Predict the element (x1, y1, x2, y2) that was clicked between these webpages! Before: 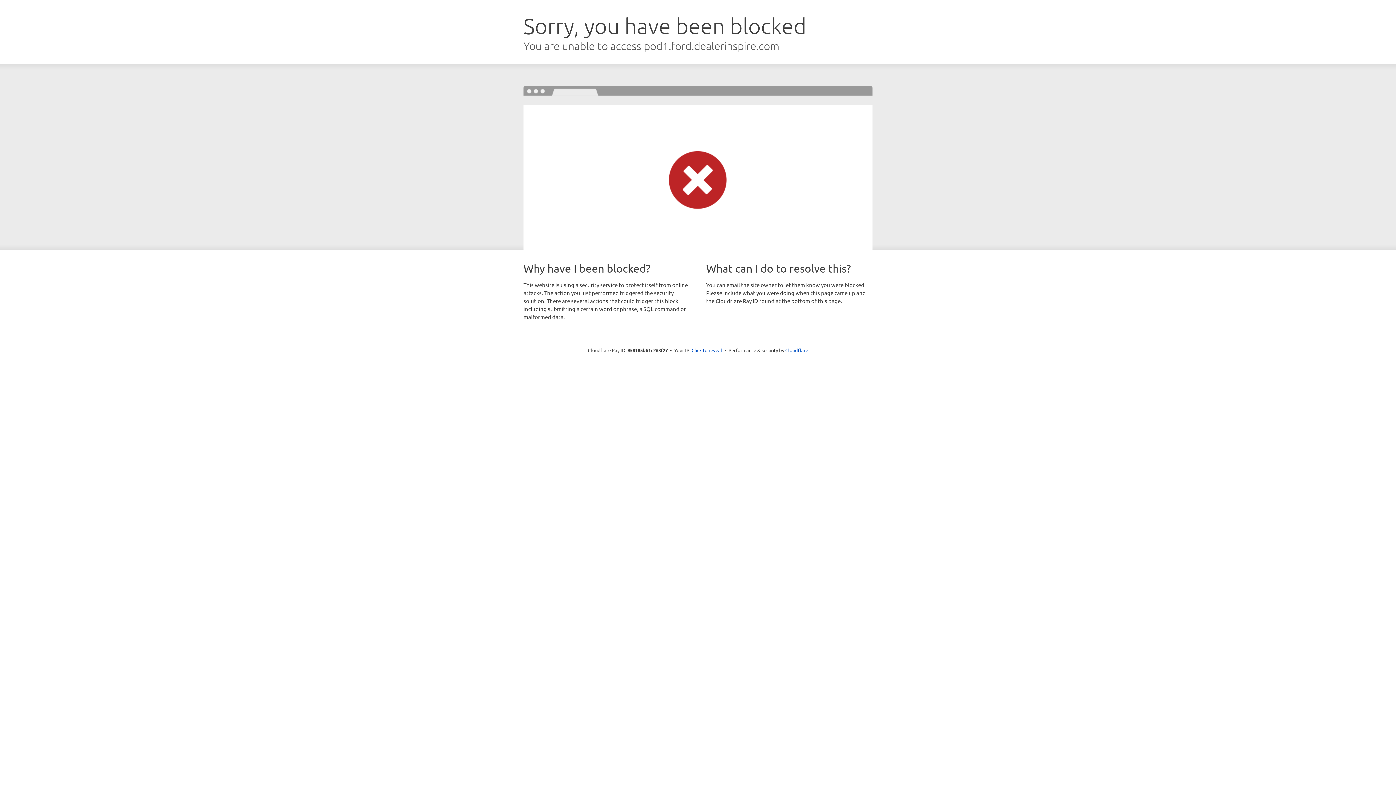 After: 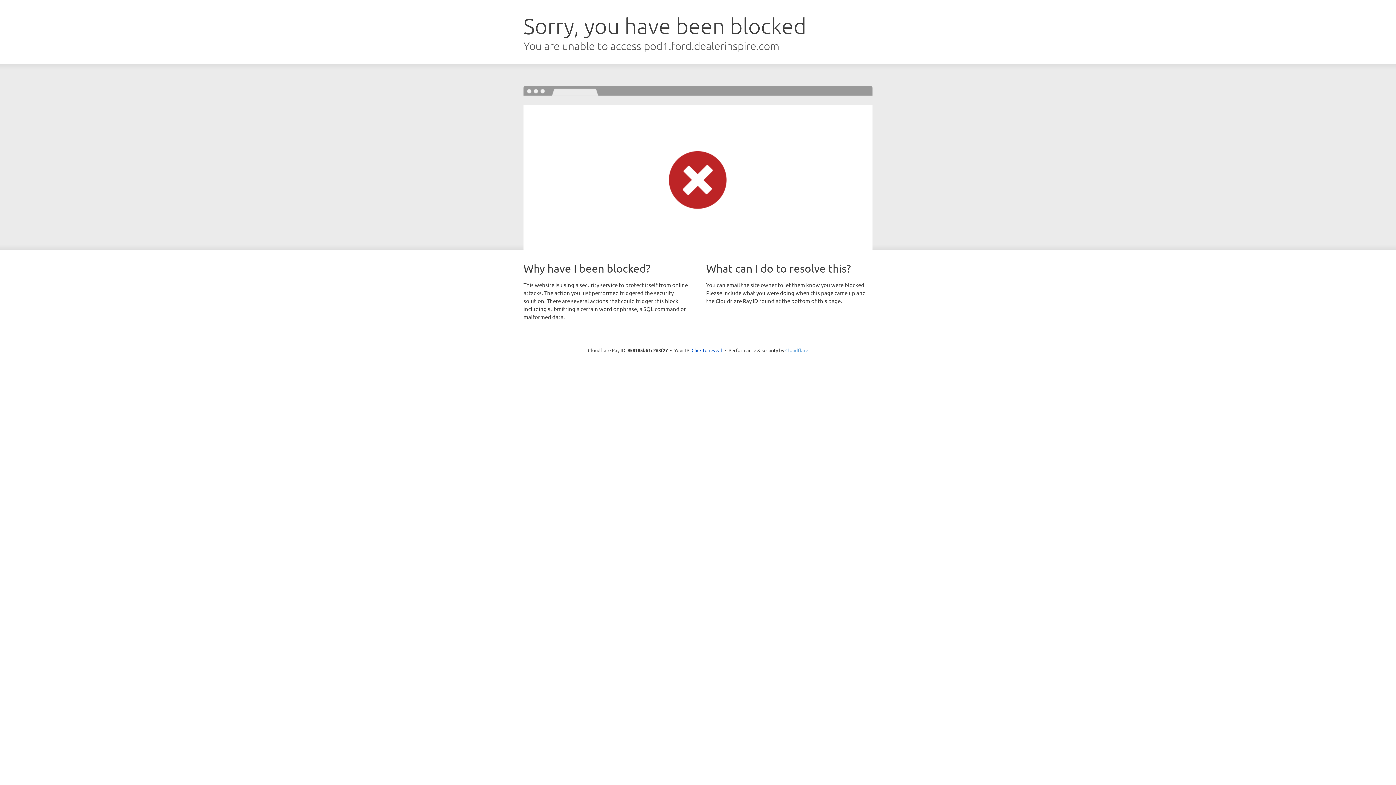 Action: bbox: (785, 347, 808, 353) label: Cloudflare